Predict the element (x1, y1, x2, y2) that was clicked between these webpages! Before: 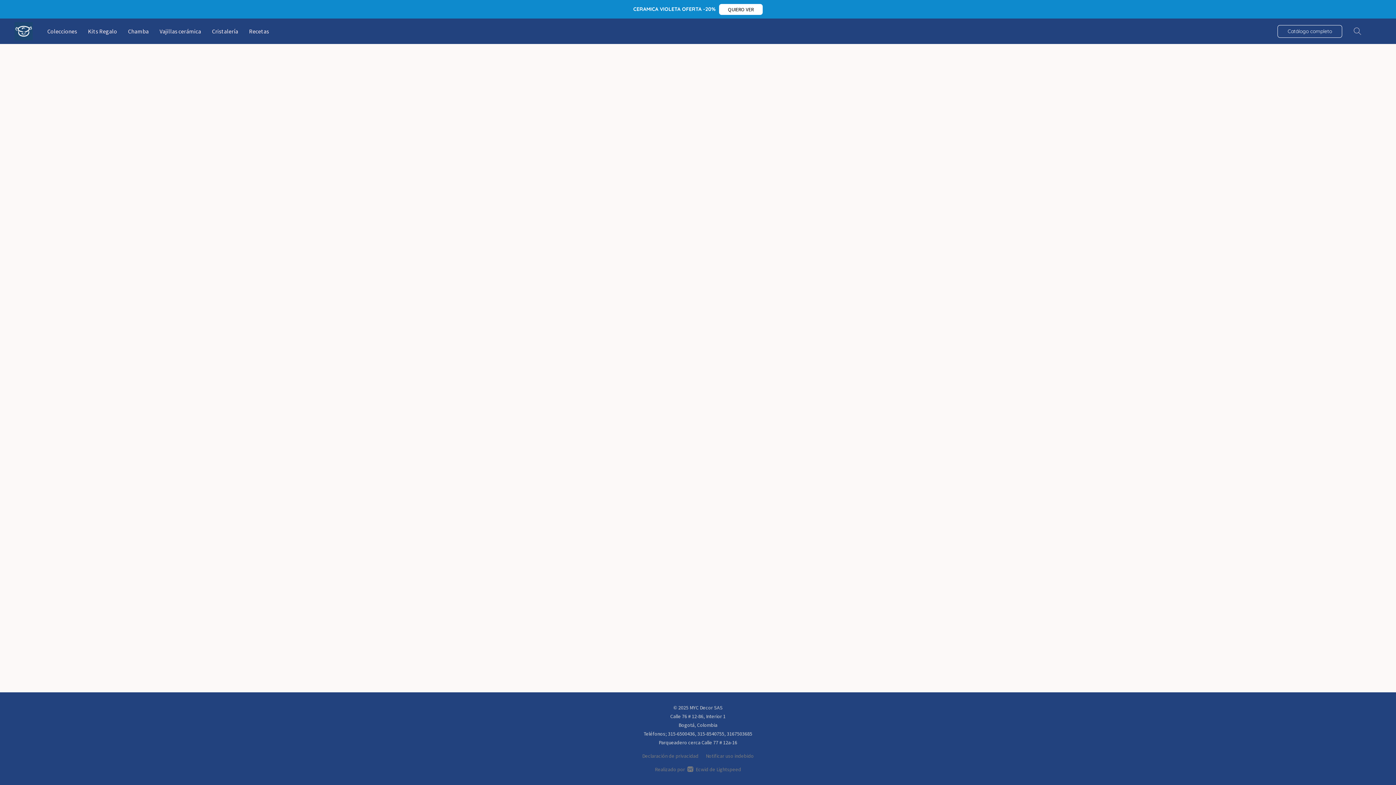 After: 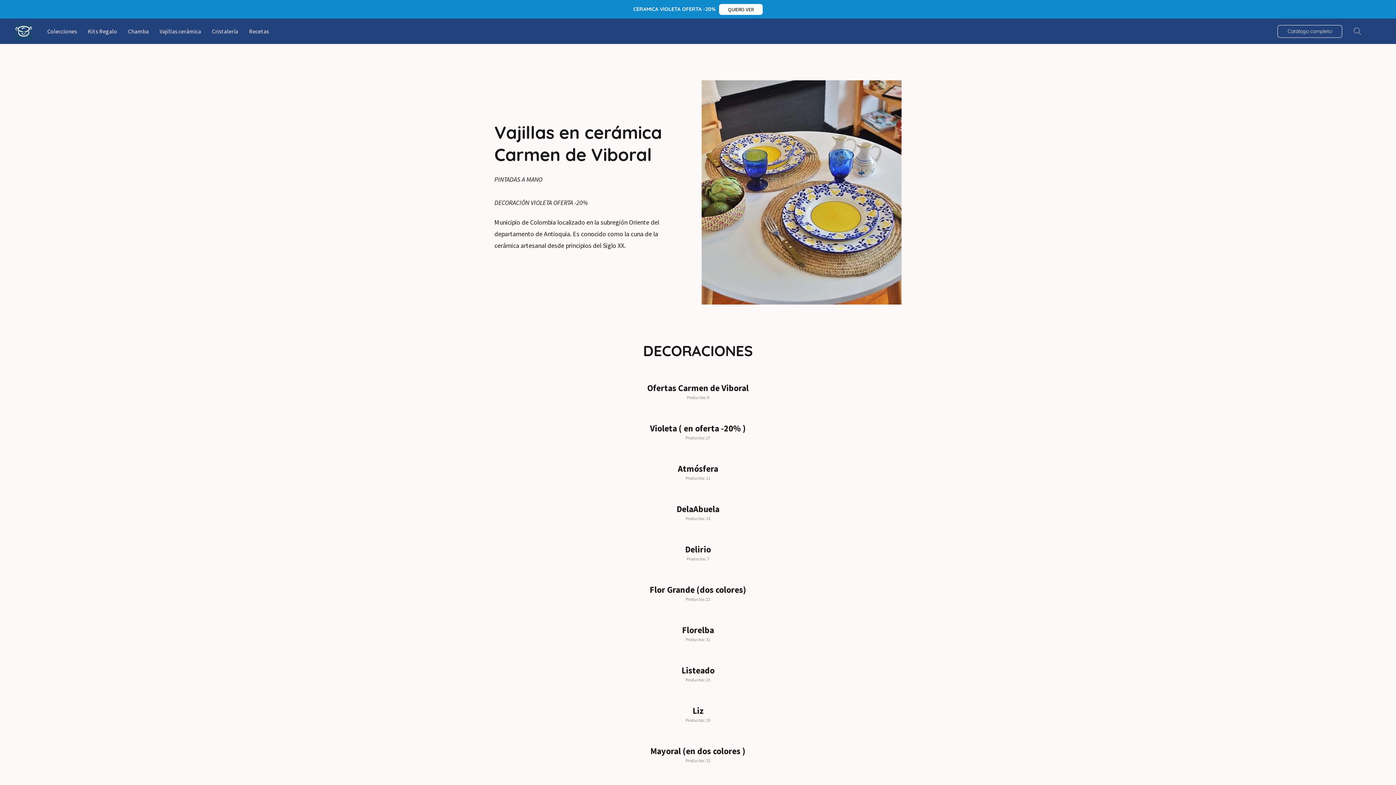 Action: bbox: (719, 4, 762, 14) label: QUIERO VER